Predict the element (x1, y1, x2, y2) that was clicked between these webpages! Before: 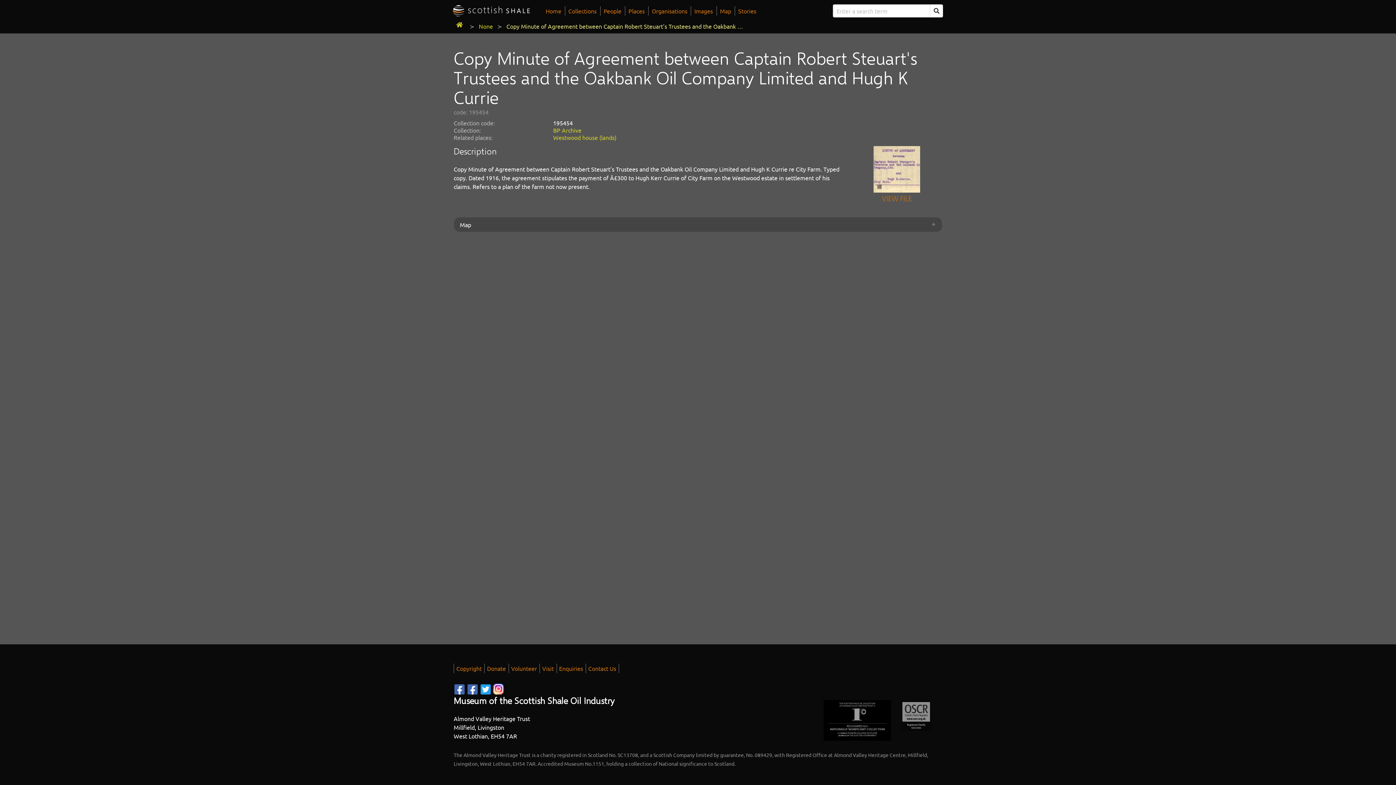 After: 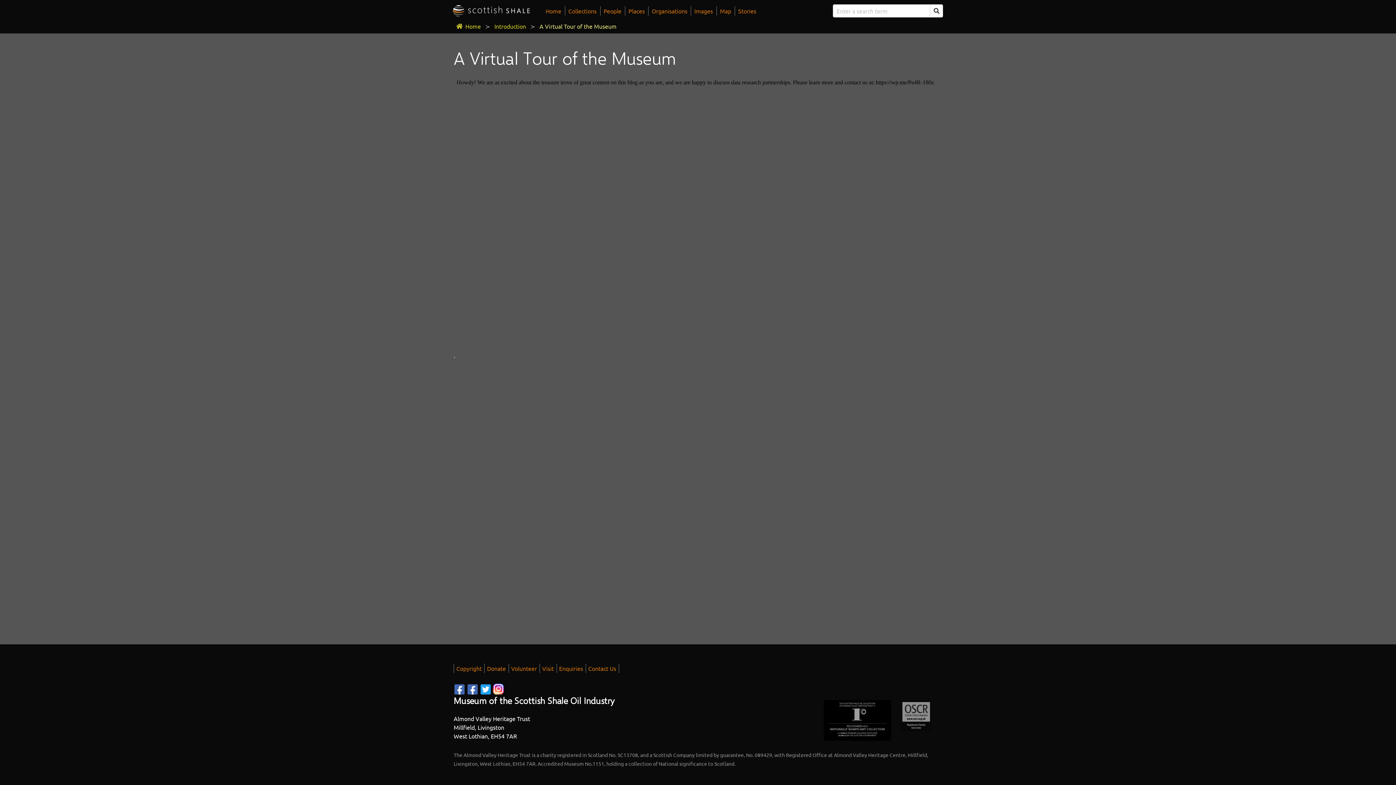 Action: bbox: (539, 662, 556, 675) label: Visit